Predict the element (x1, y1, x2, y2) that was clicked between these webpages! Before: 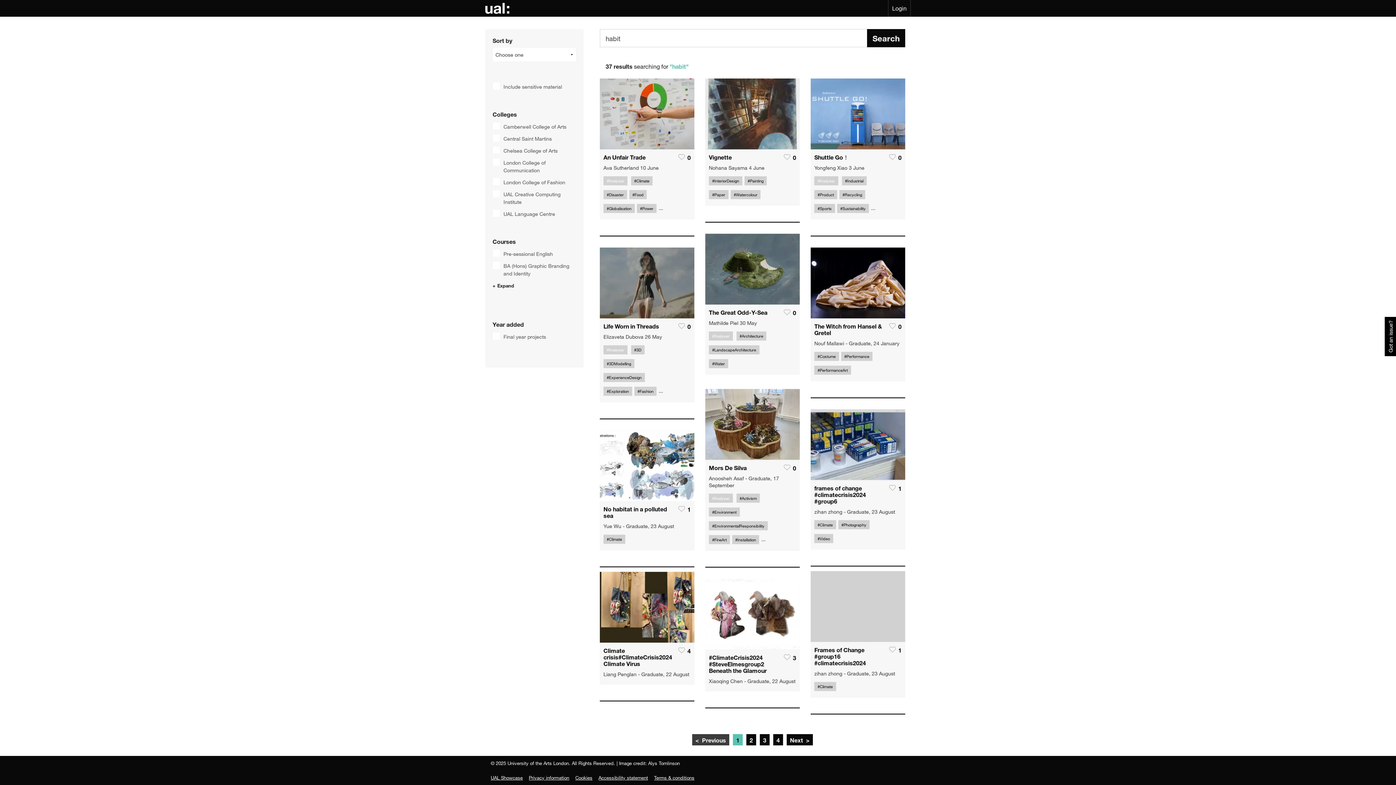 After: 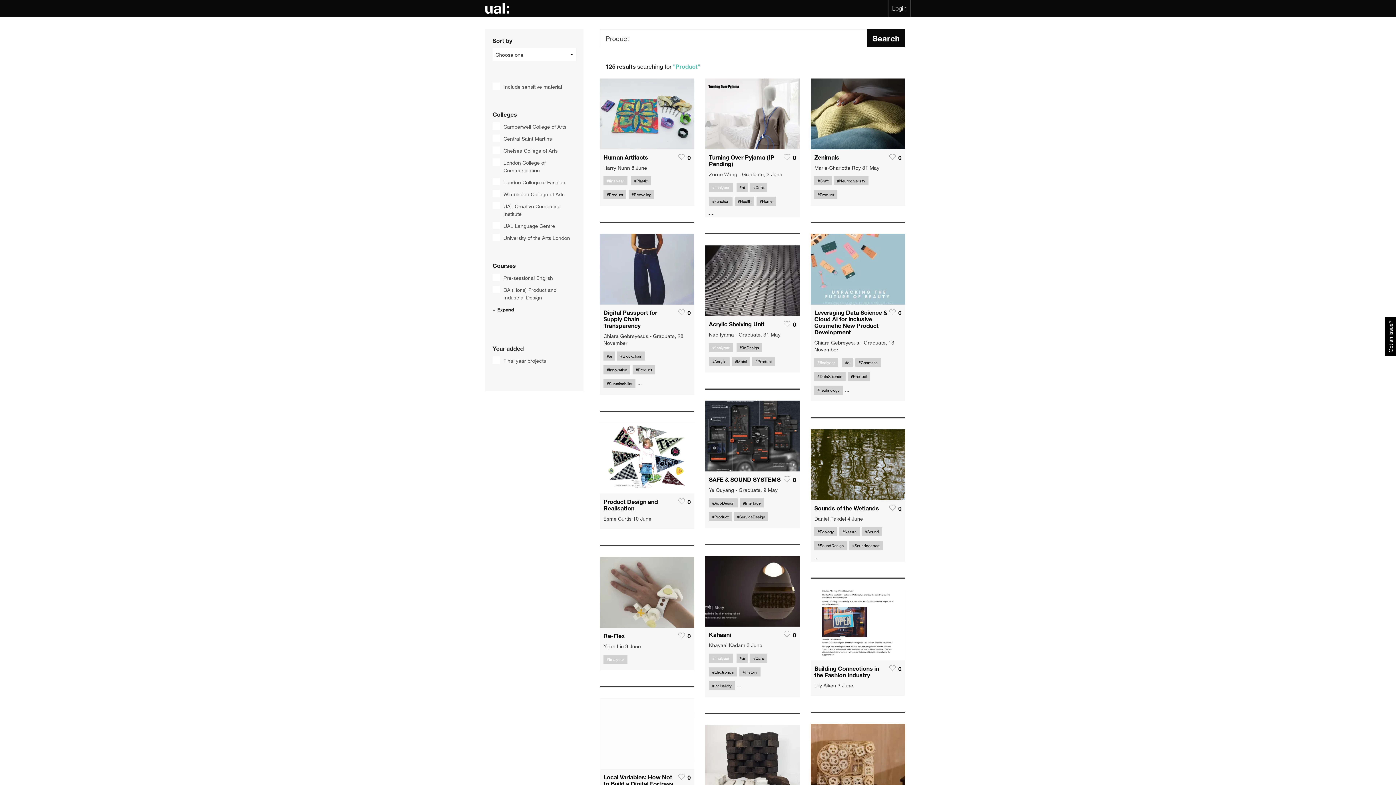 Action: bbox: (814, 190, 837, 199) label: #Product